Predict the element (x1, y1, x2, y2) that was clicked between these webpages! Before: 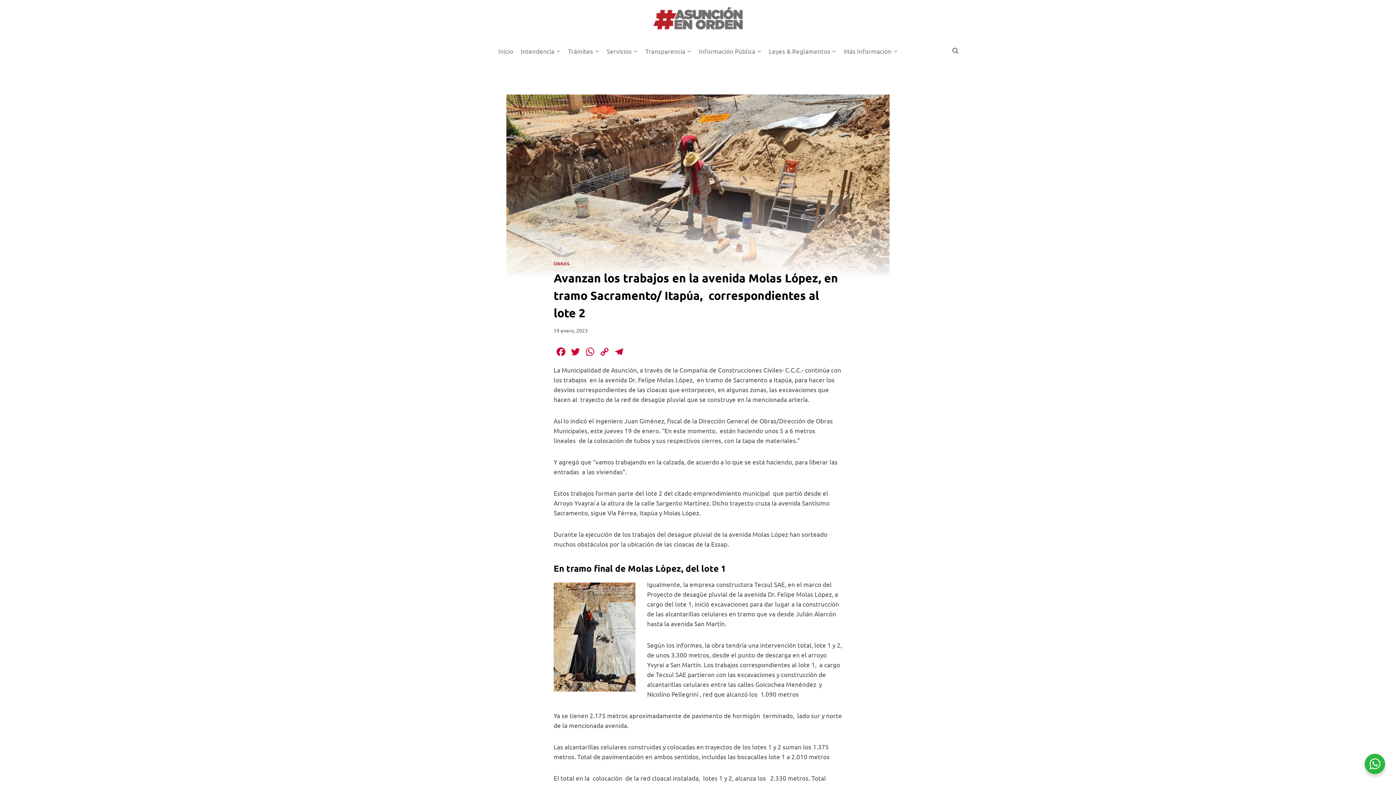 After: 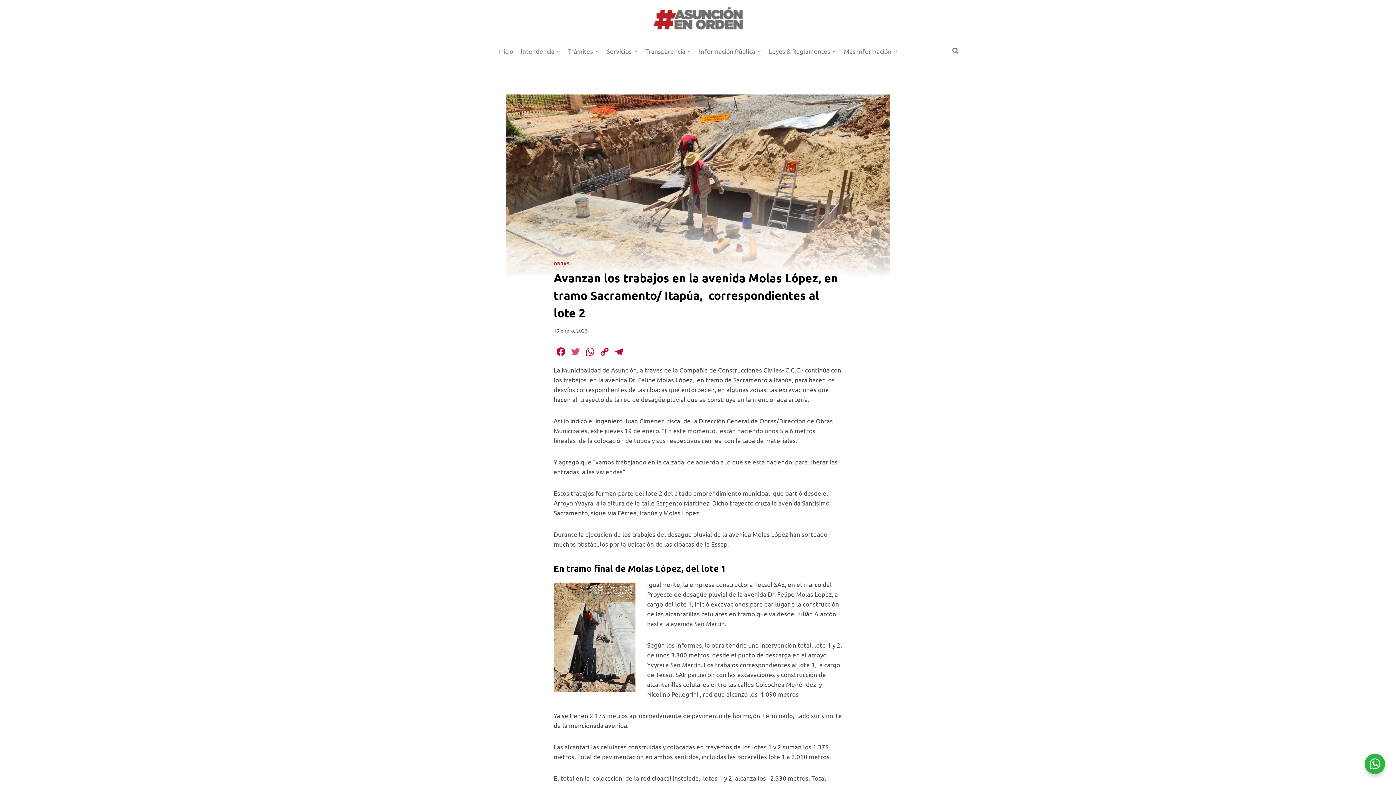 Action: label: Twitter bbox: (568, 346, 582, 359)